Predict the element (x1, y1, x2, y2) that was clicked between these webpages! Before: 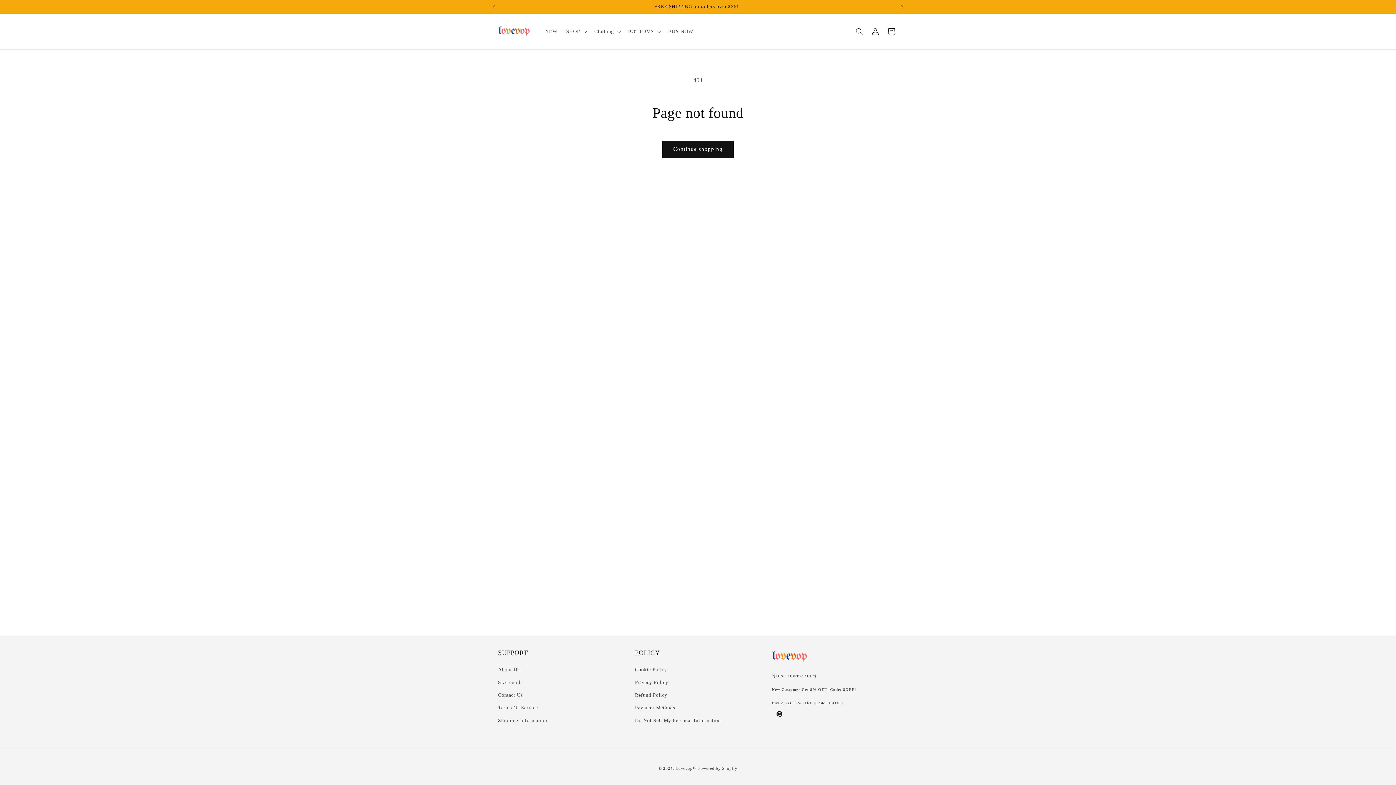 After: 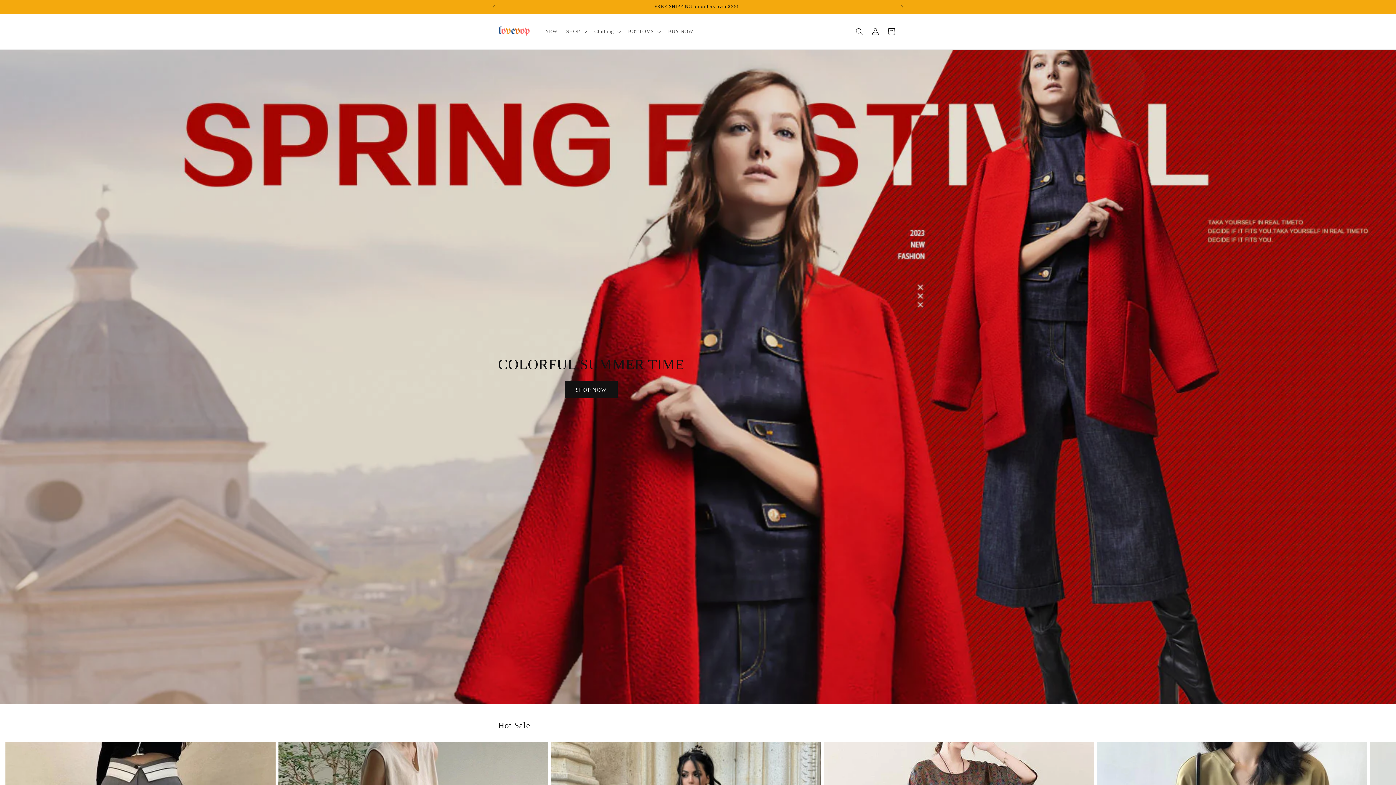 Action: bbox: (675, 766, 697, 770) label: Lovevop™